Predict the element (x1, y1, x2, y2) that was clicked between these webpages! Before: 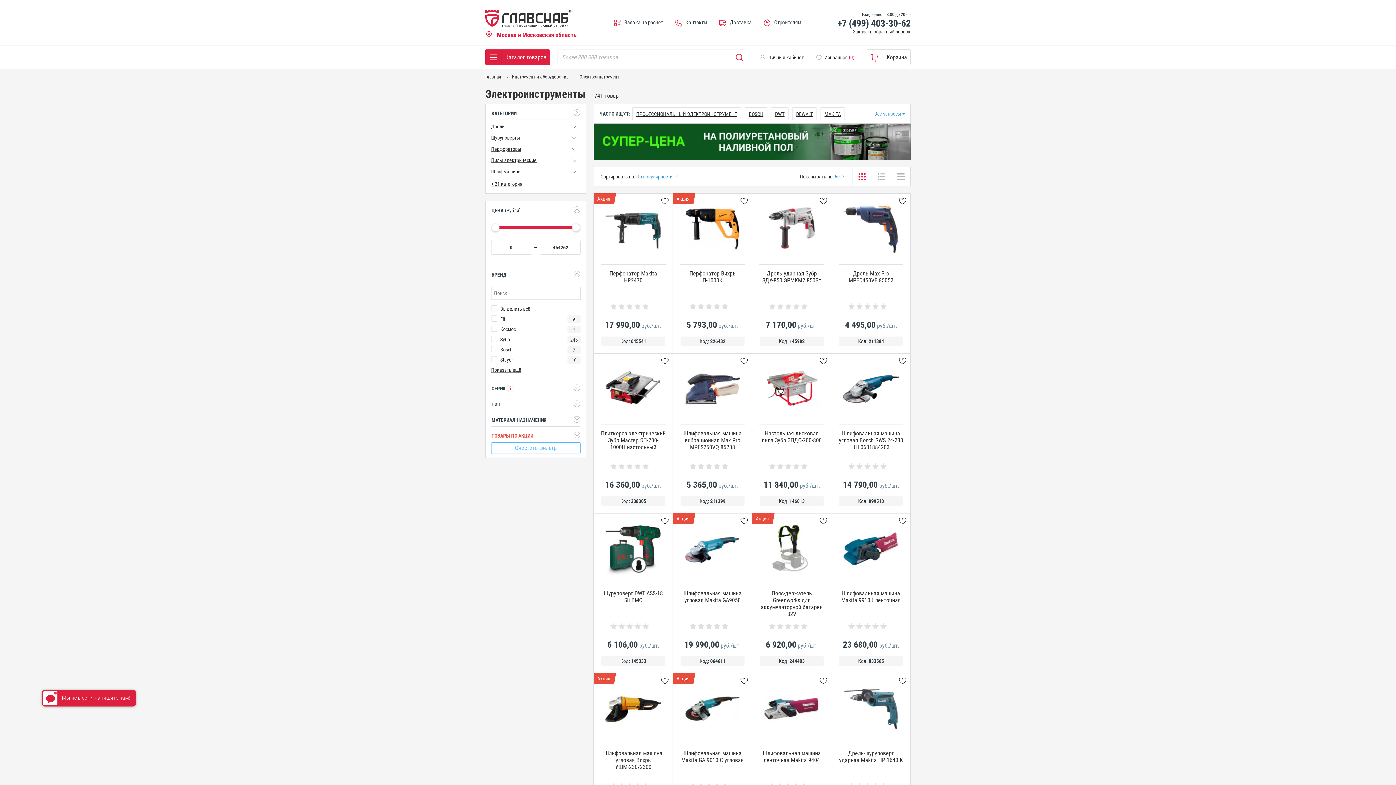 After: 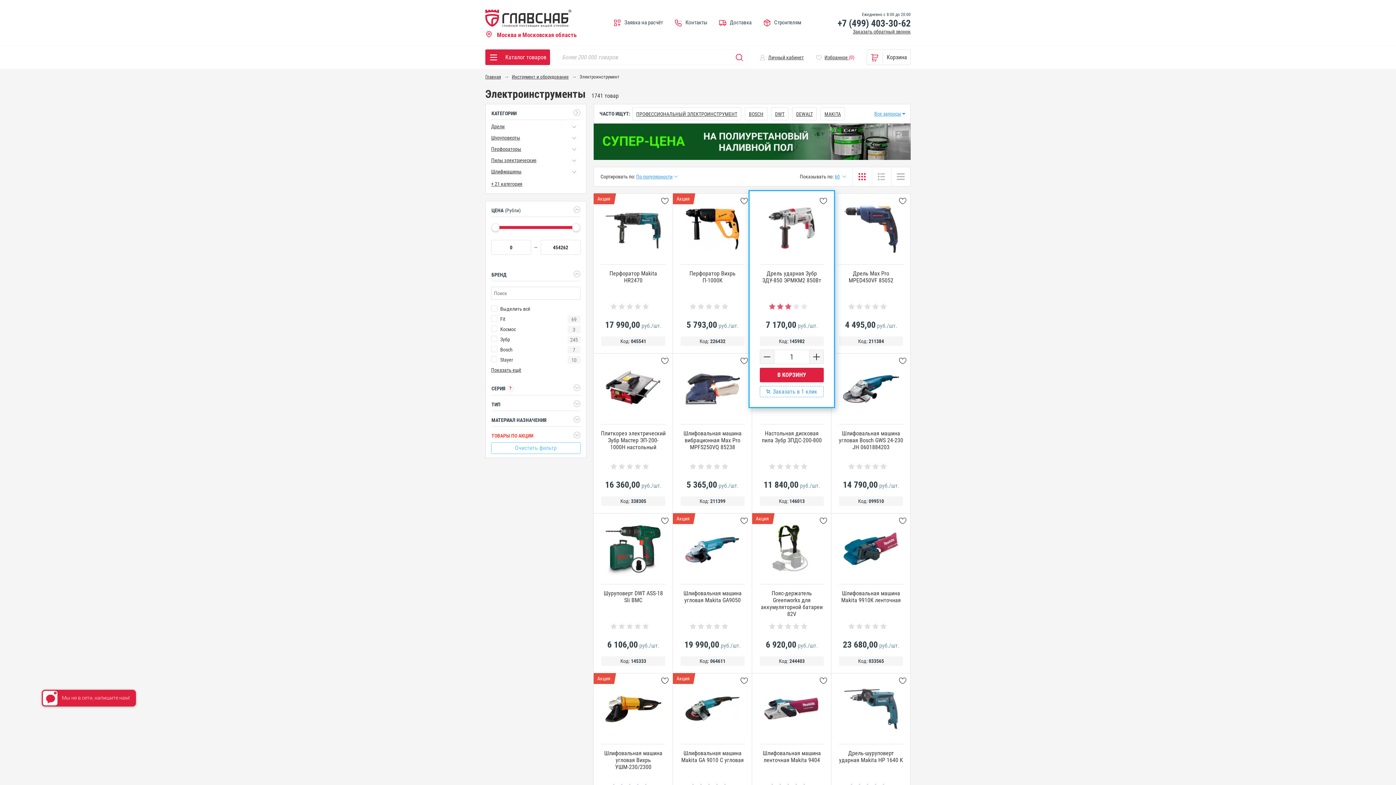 Action: bbox: (768, 303, 810, 310)